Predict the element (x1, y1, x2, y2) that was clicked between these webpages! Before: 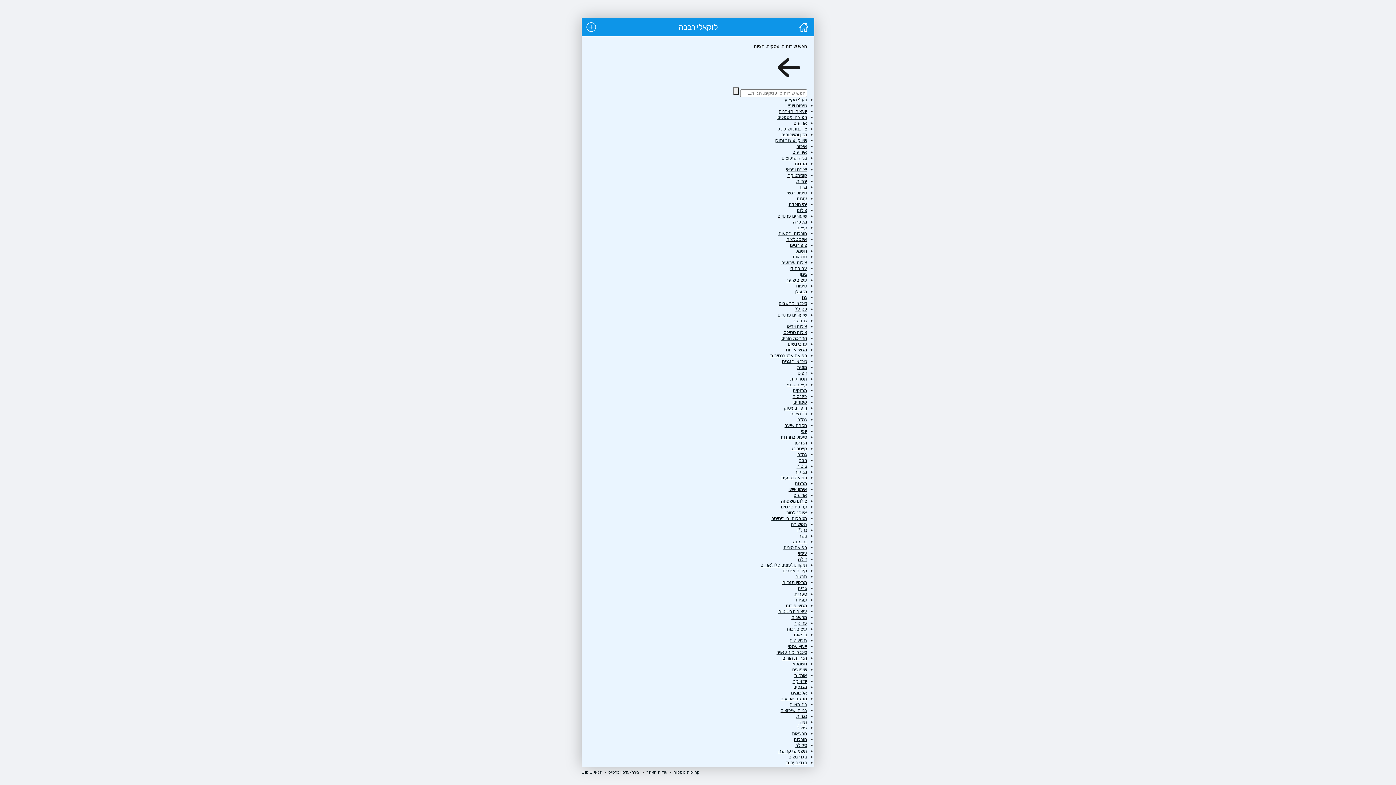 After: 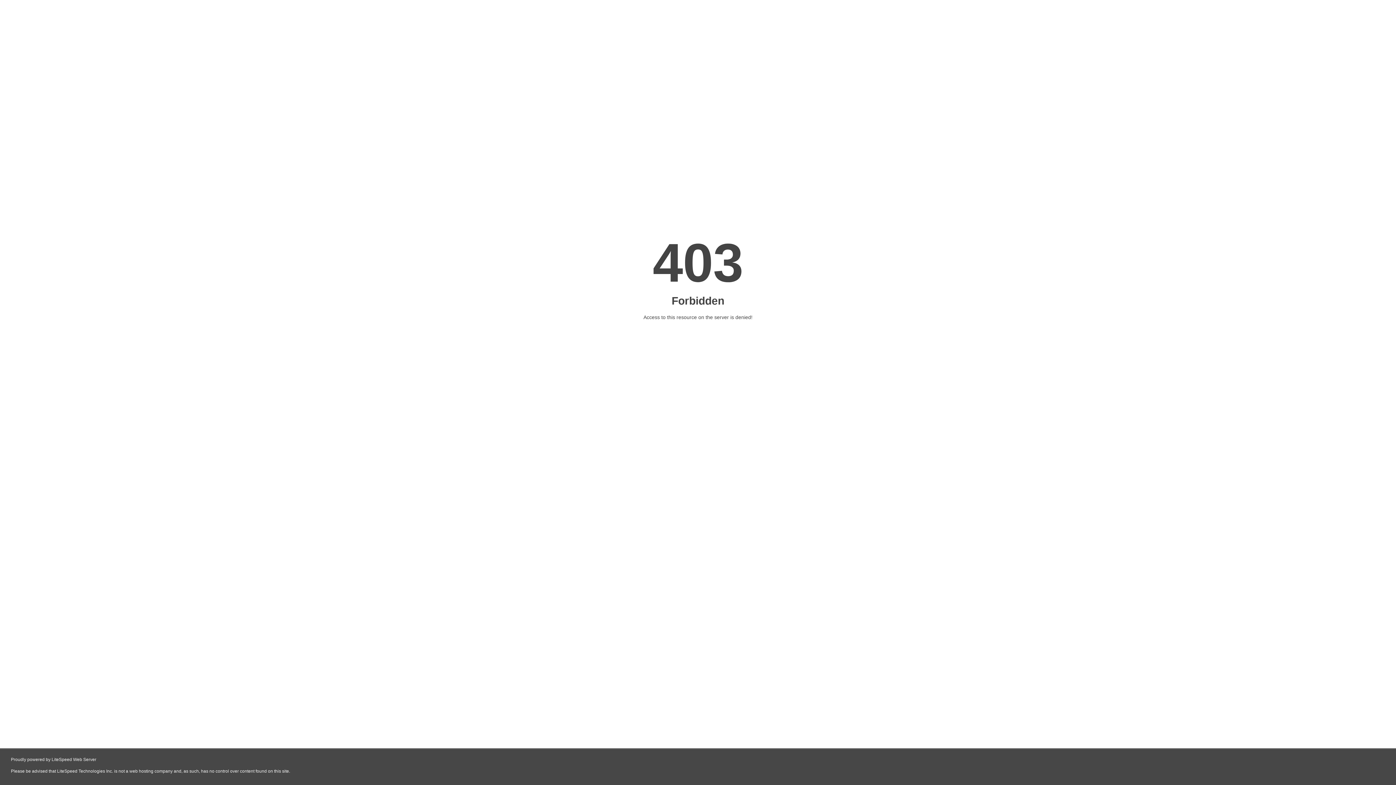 Action: bbox: (793, 492, 807, 498) label: ארועים